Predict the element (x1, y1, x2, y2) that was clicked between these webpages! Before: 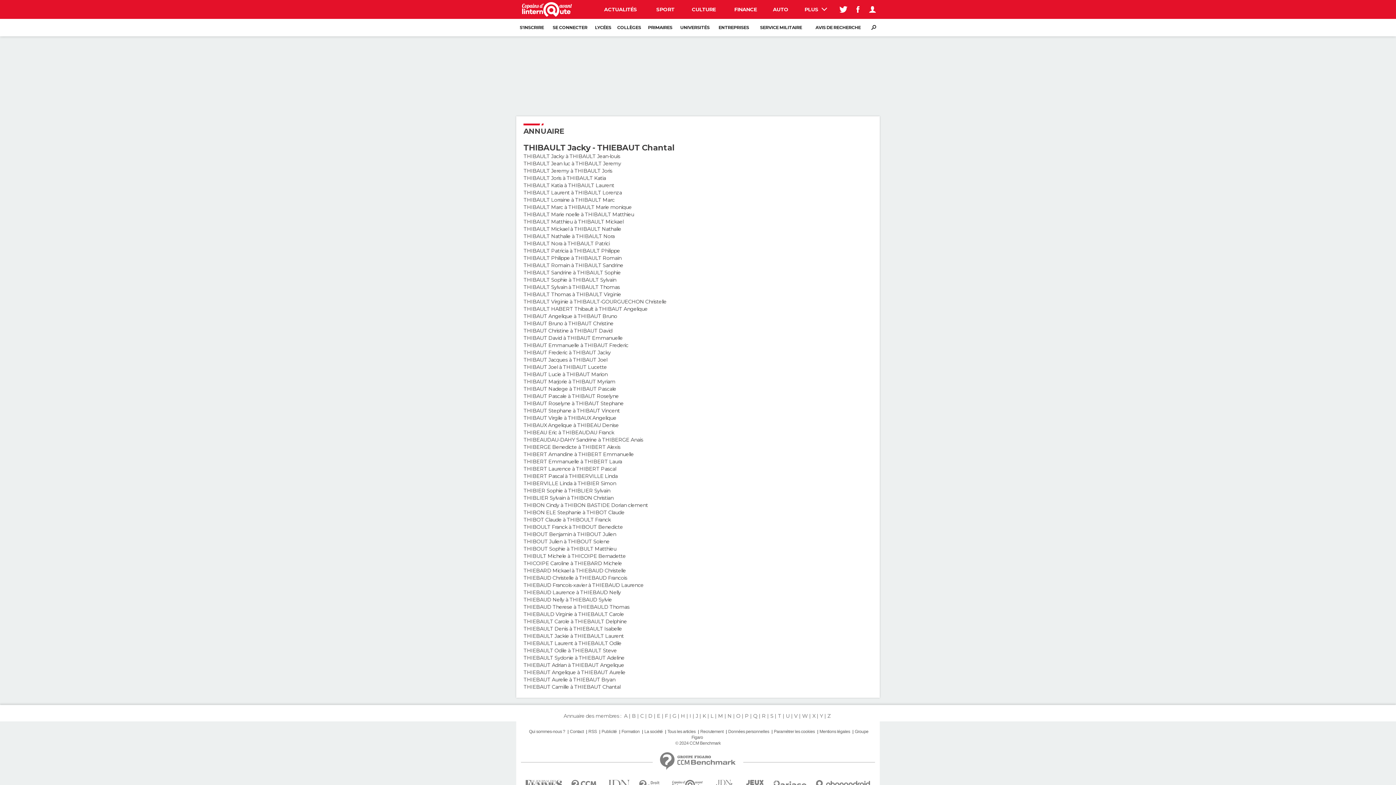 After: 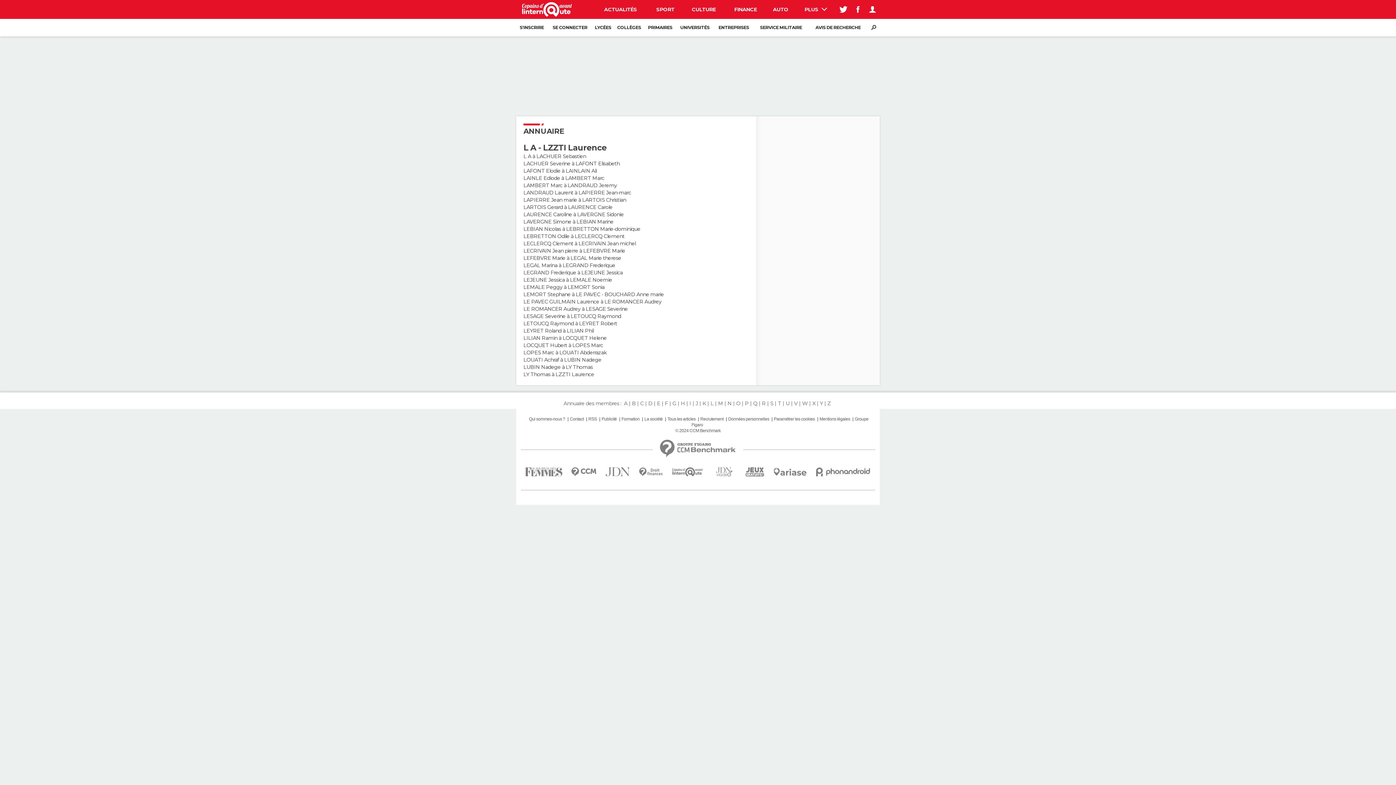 Action: bbox: (709, 713, 715, 719) label: L